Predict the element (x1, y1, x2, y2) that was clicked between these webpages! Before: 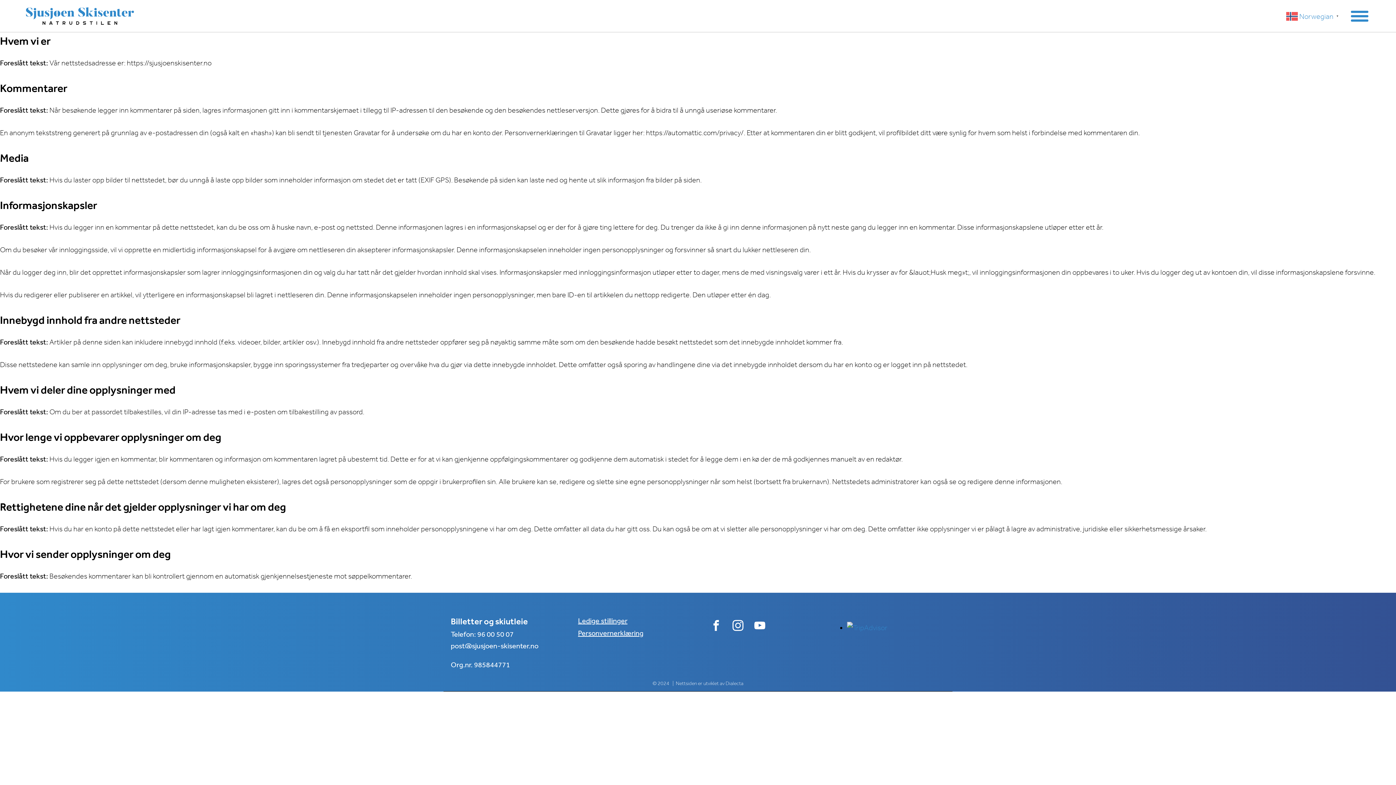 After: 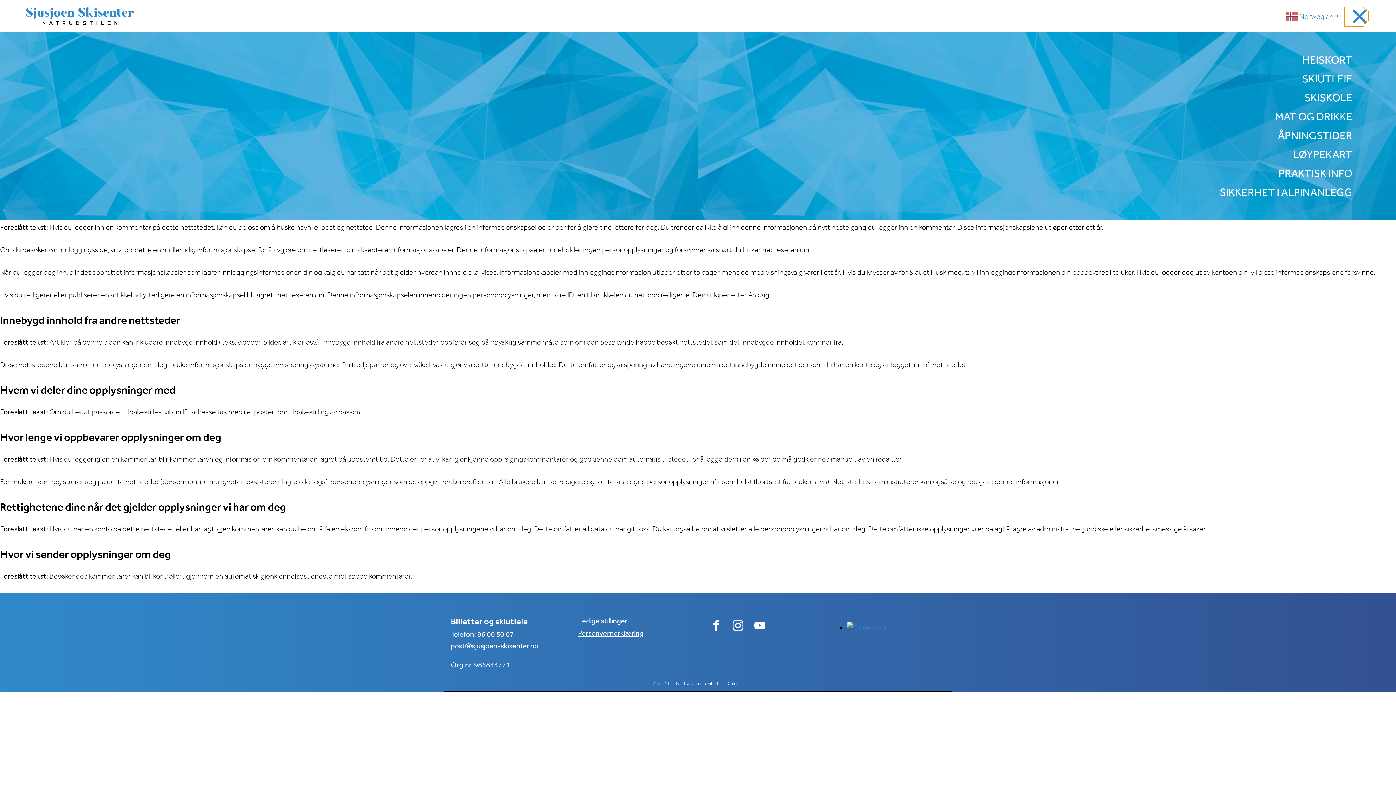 Action: bbox: (1352, 11, 1367, 20) label: Open menu